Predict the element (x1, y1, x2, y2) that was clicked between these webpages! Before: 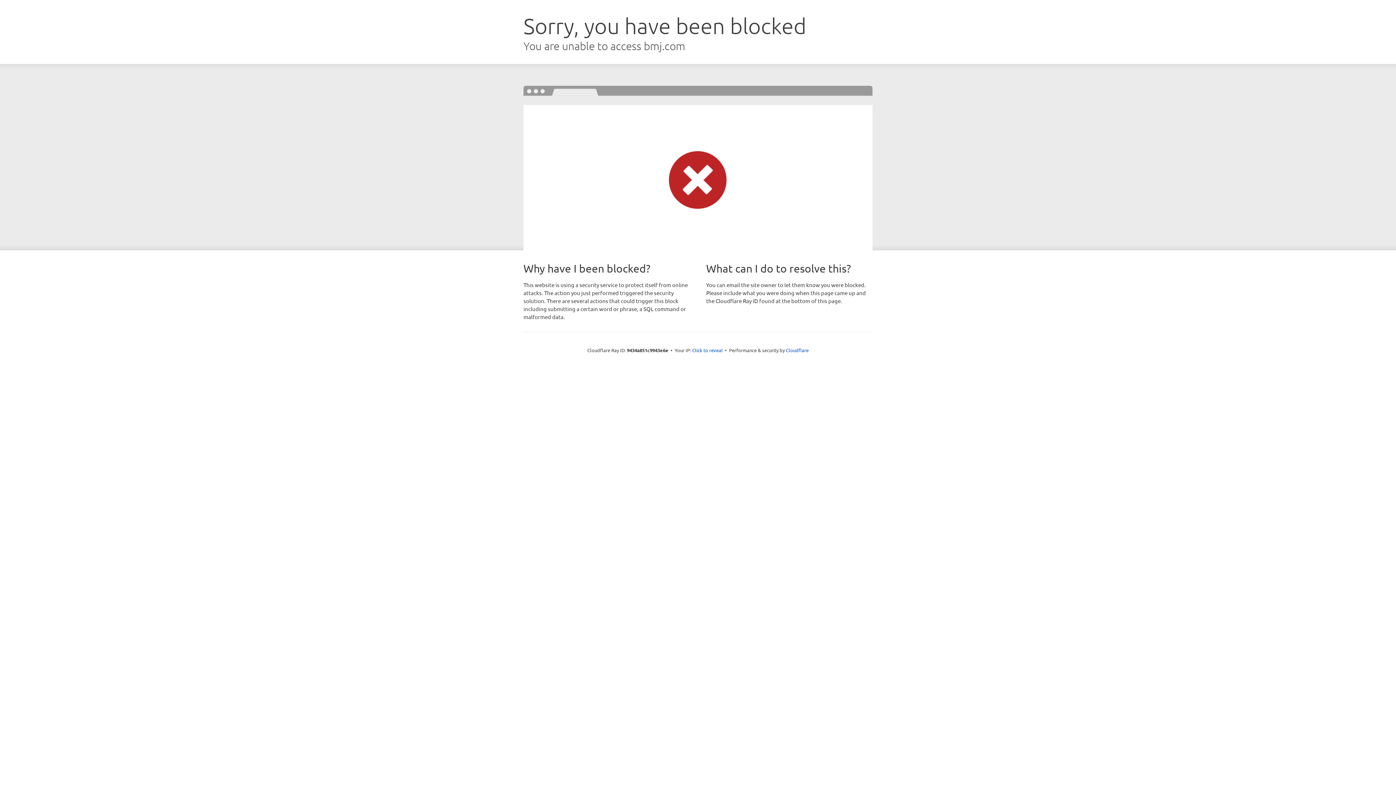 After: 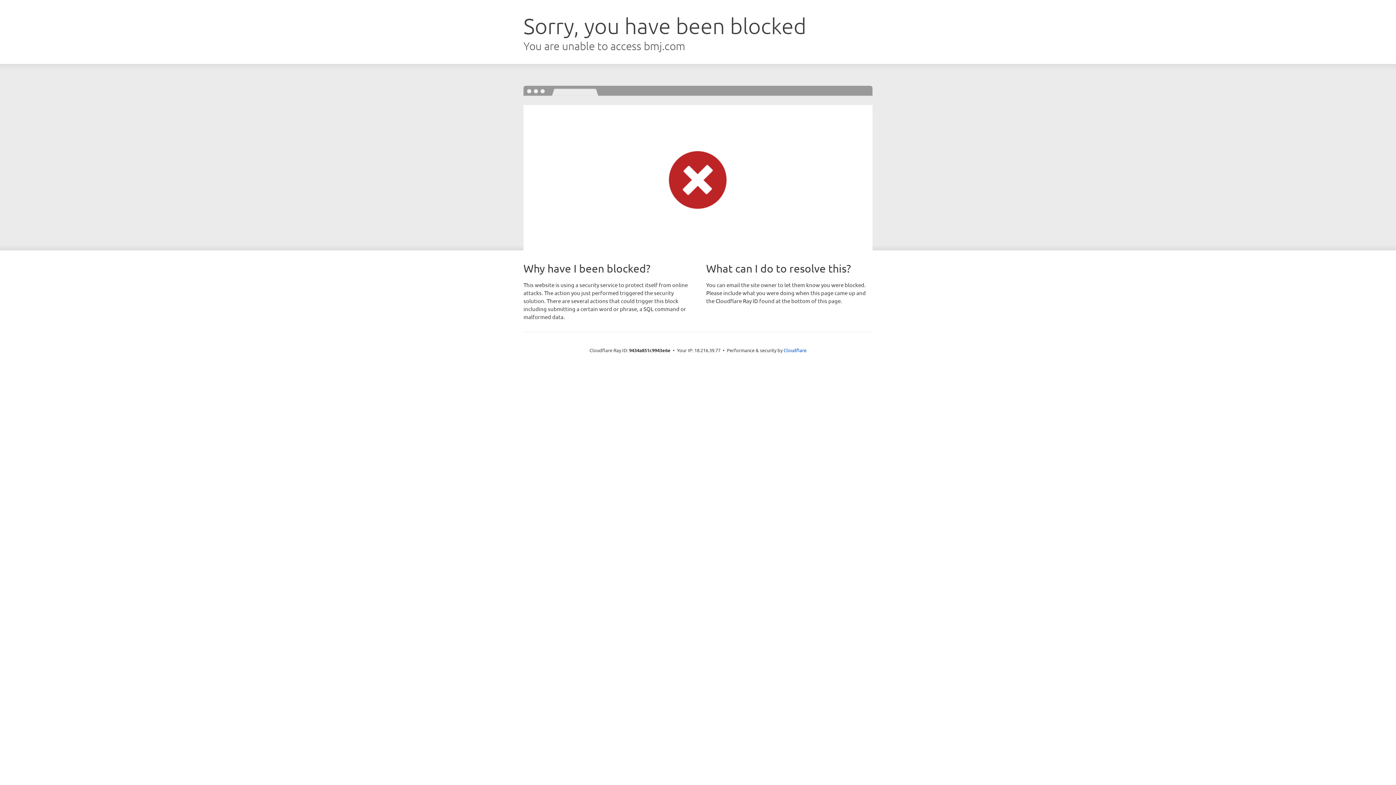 Action: label: Click to reveal bbox: (692, 346, 722, 353)